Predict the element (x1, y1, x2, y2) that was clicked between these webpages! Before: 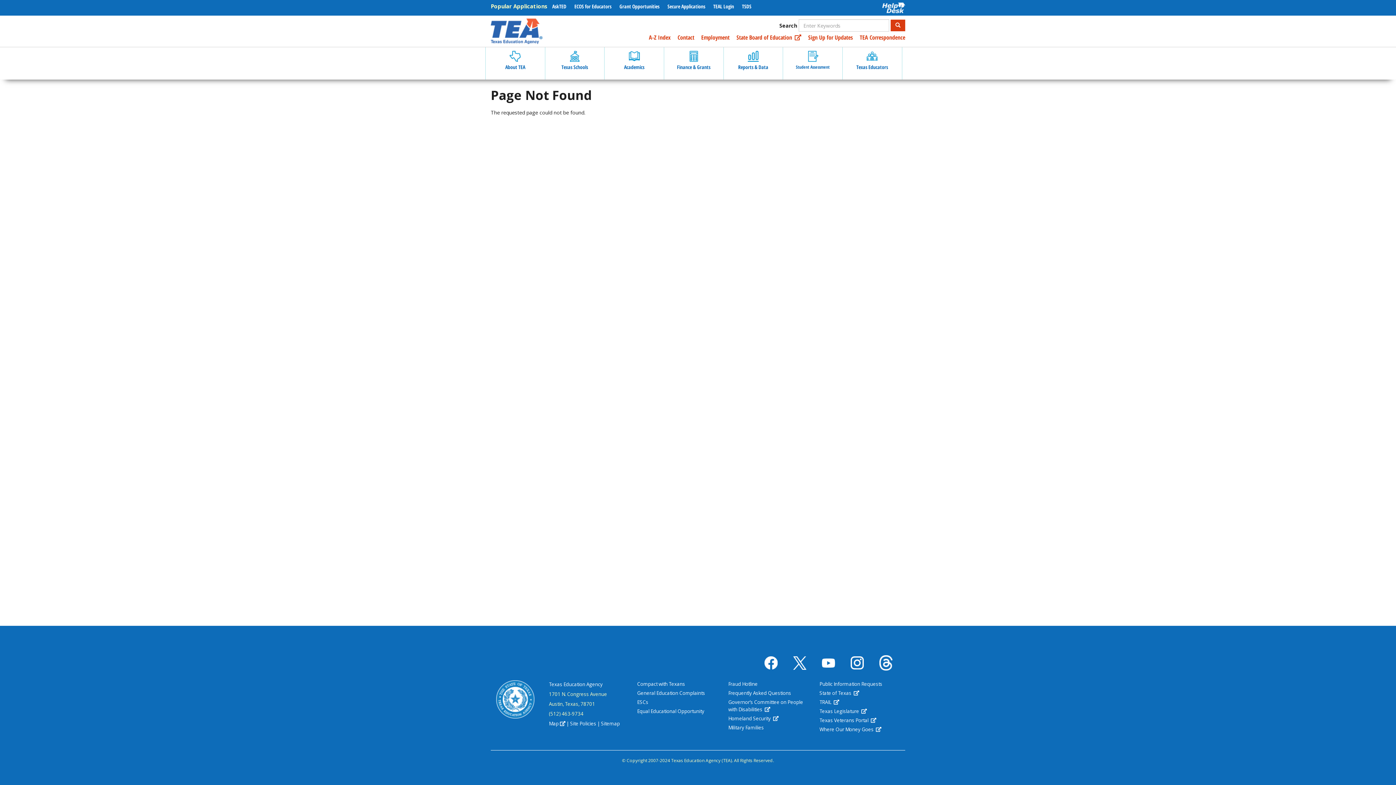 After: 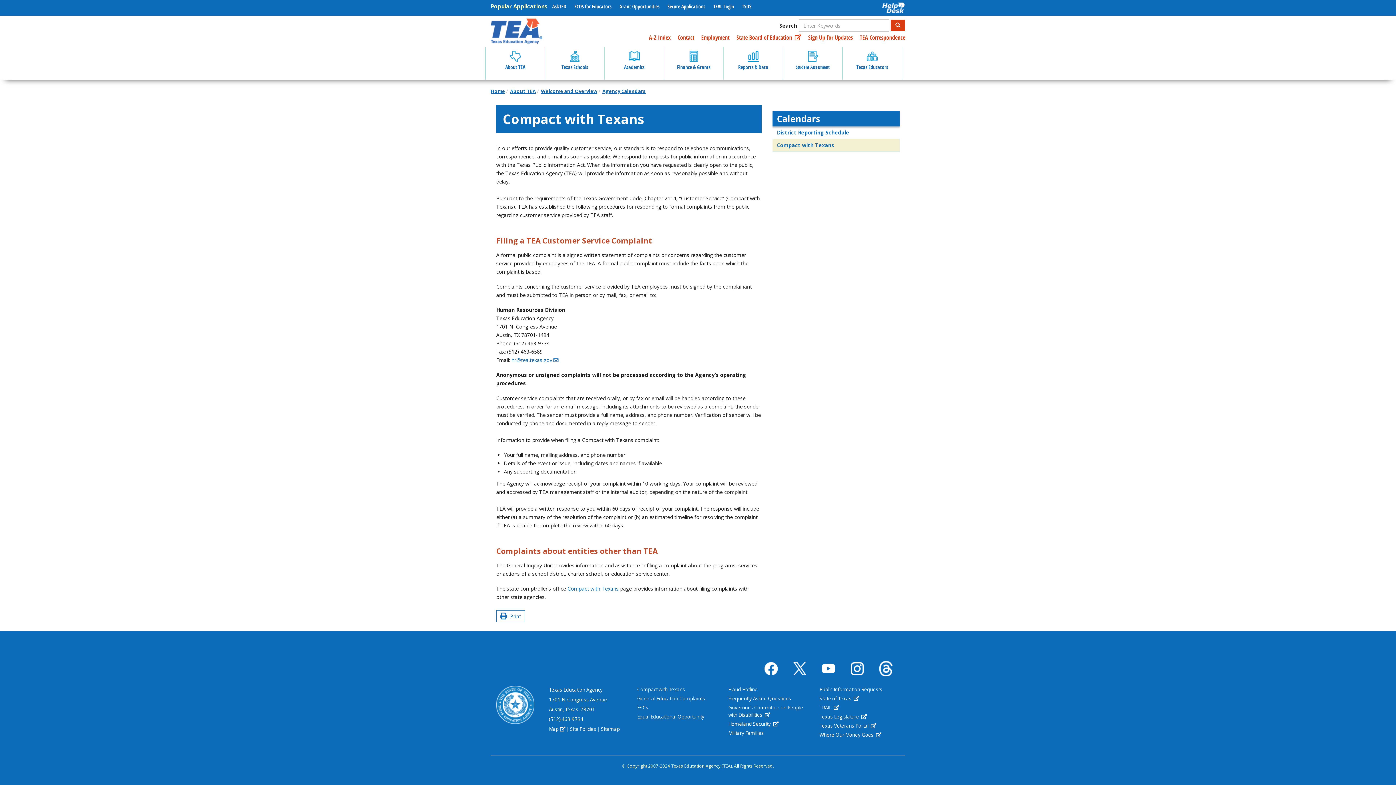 Action: bbox: (637, 680, 717, 688) label: Compact with Texans